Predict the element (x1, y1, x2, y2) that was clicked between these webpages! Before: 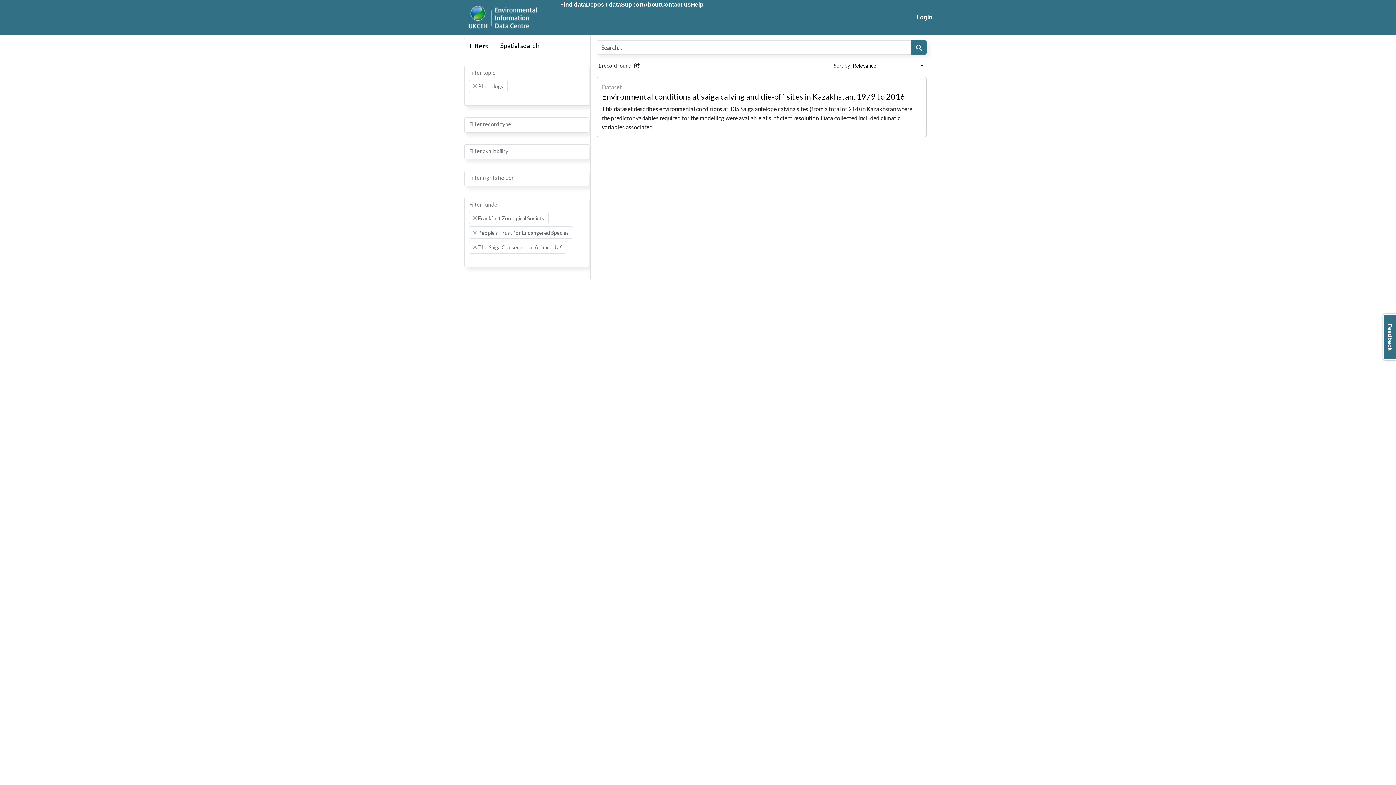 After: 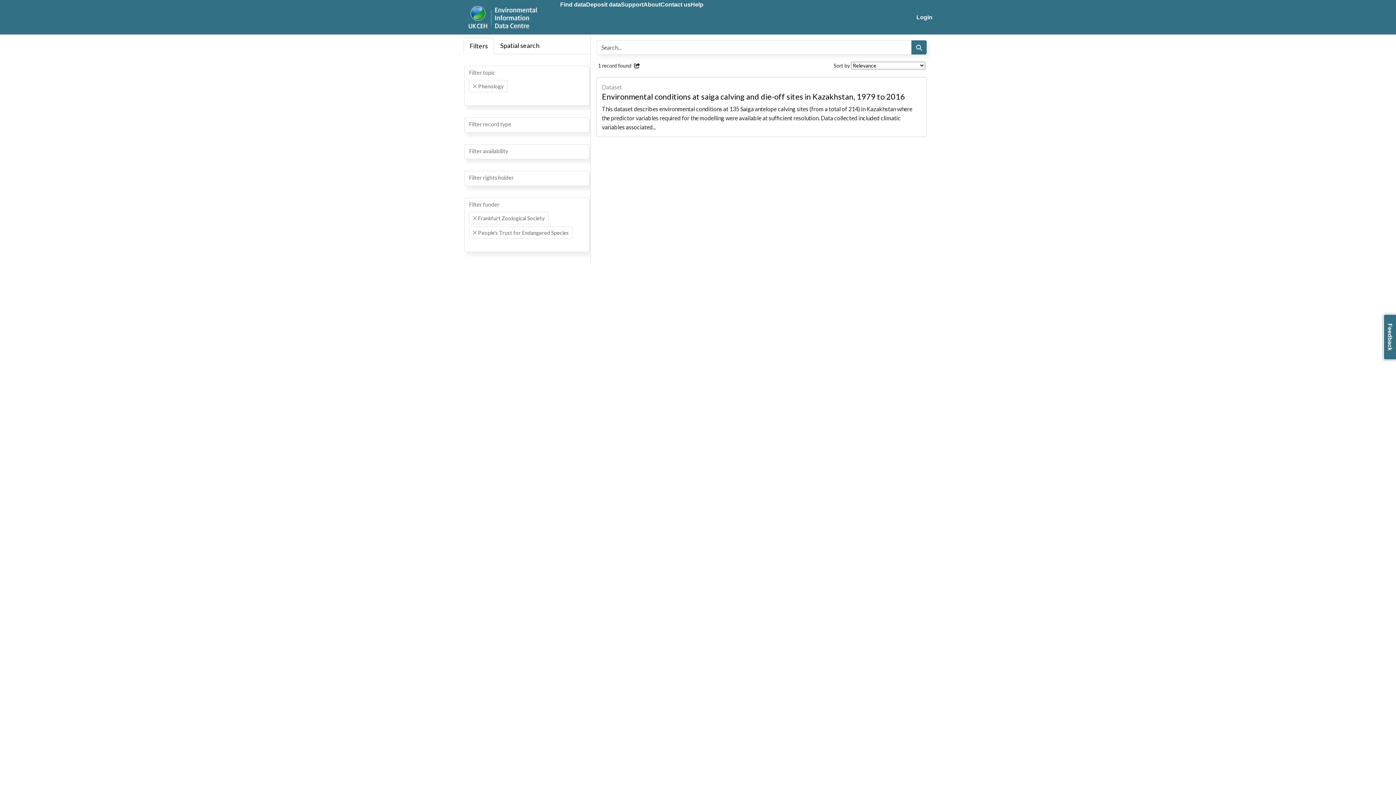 Action: label: Remove item bbox: (473, 245, 476, 249)